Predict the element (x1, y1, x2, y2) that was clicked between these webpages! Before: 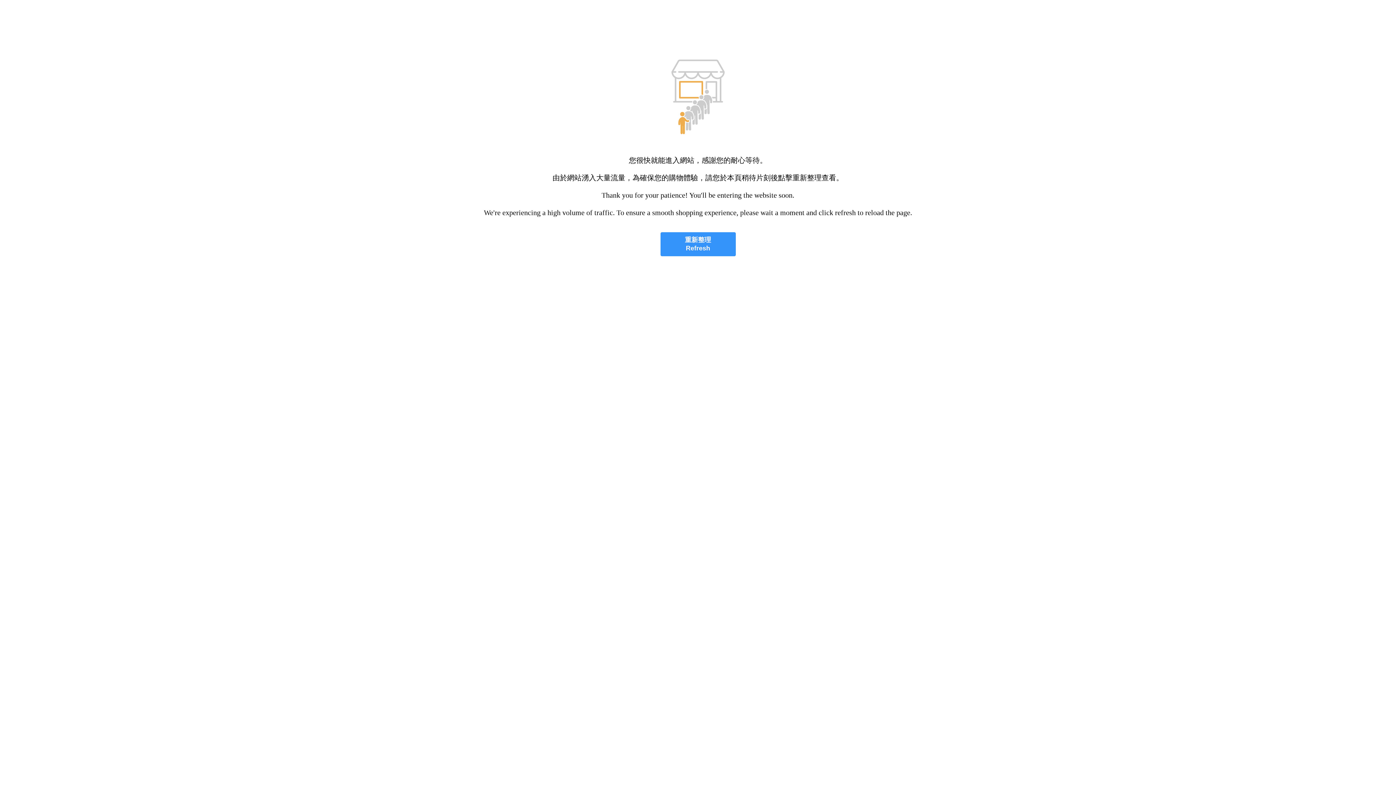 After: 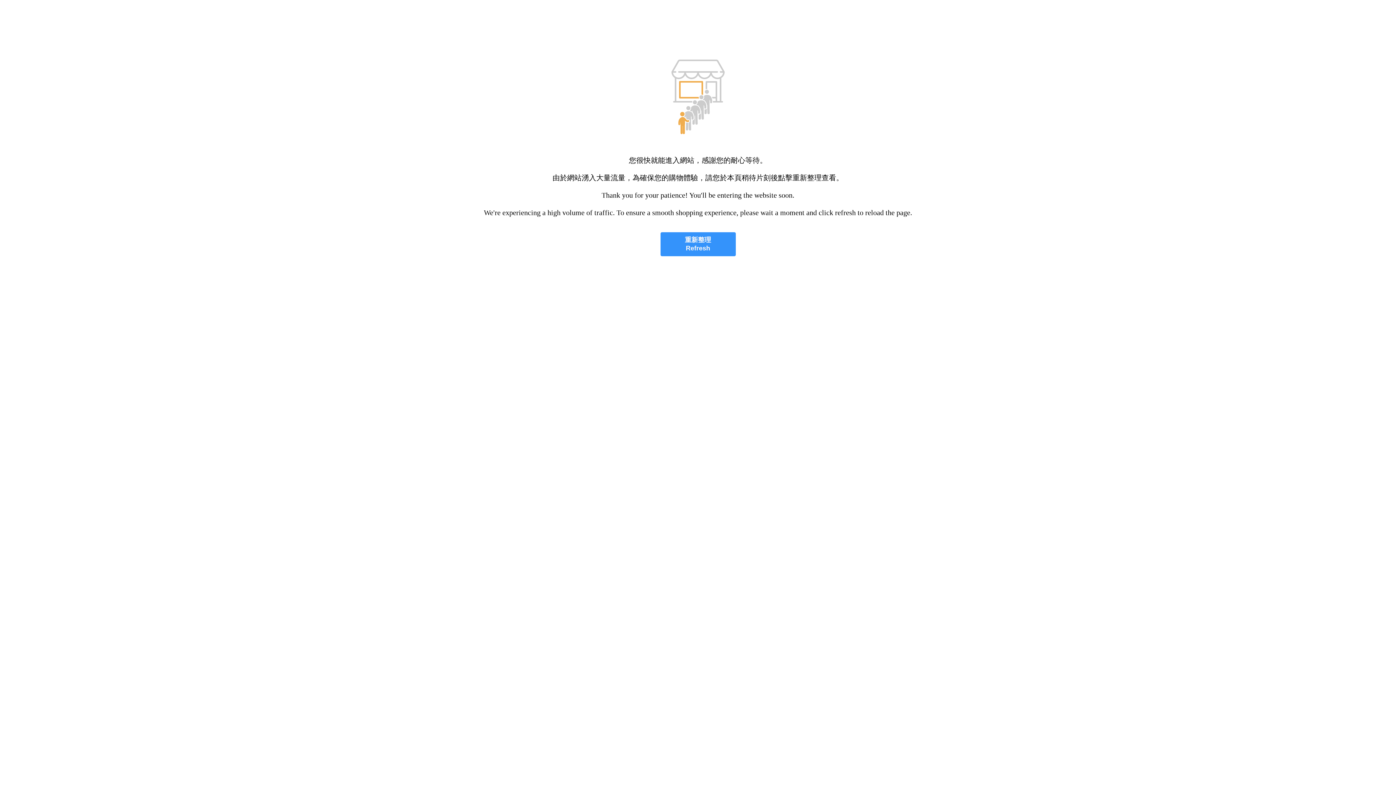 Action: bbox: (660, 232, 735, 256) label: 重新整理
Refresh